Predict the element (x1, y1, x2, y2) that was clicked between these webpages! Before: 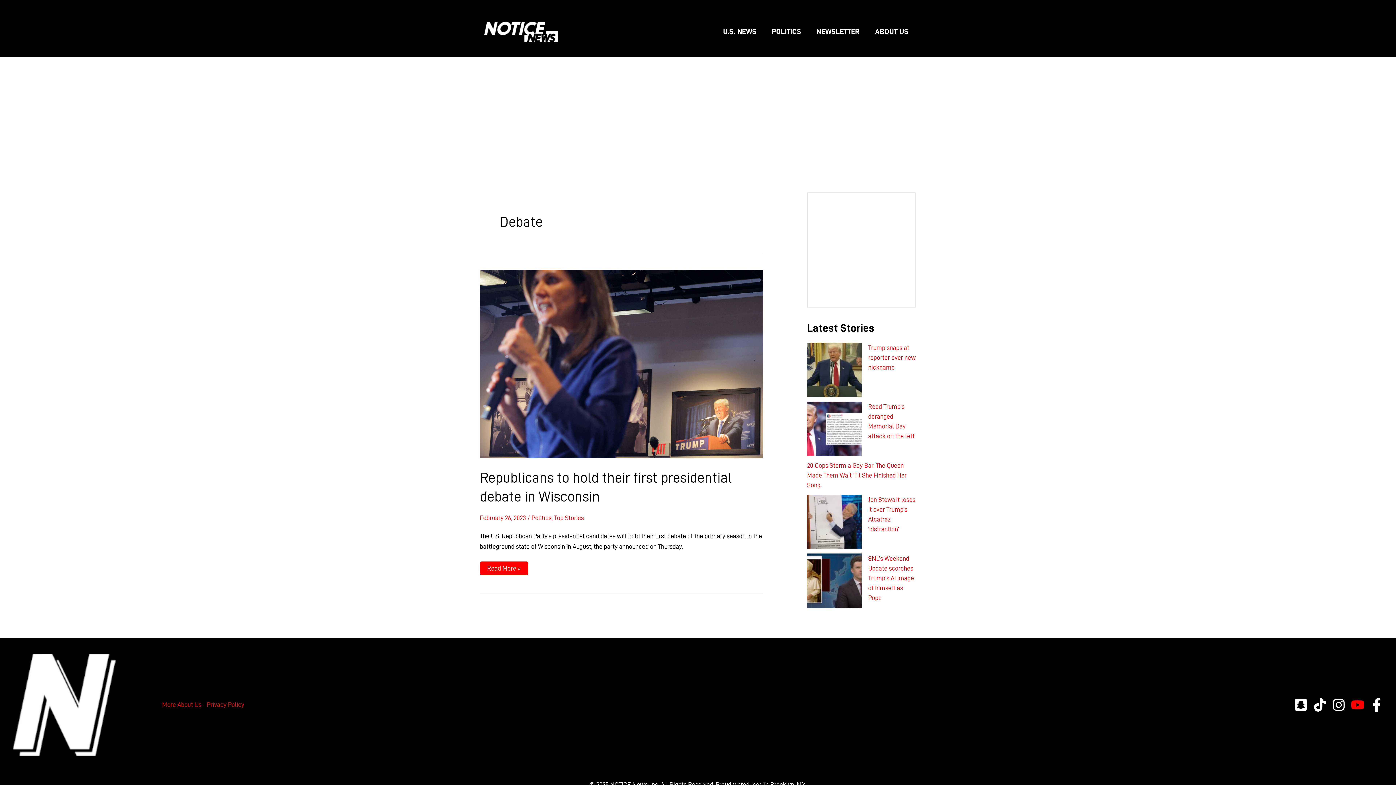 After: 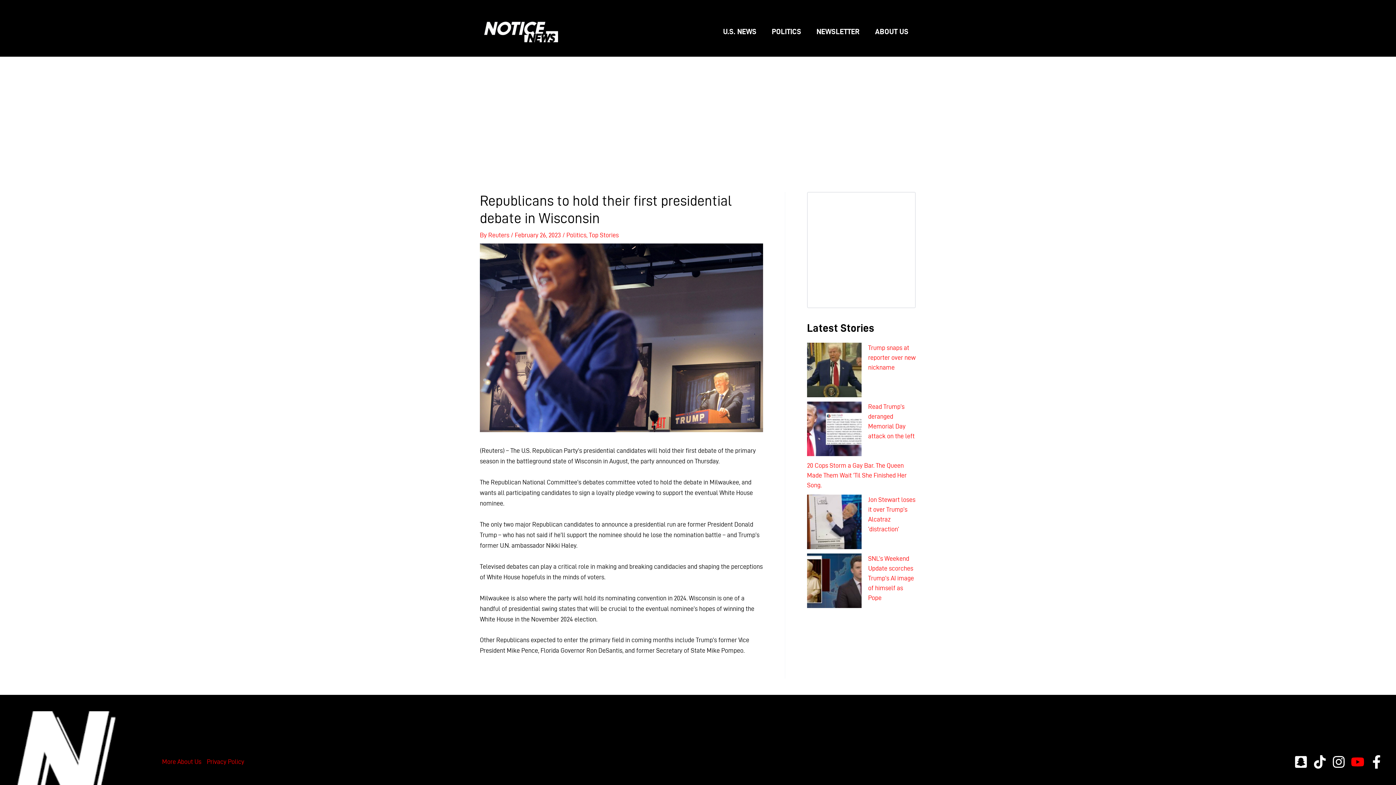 Action: bbox: (480, 561, 528, 575) label: Republicans to hold their first presidential debate in Wisconsin
Read More »